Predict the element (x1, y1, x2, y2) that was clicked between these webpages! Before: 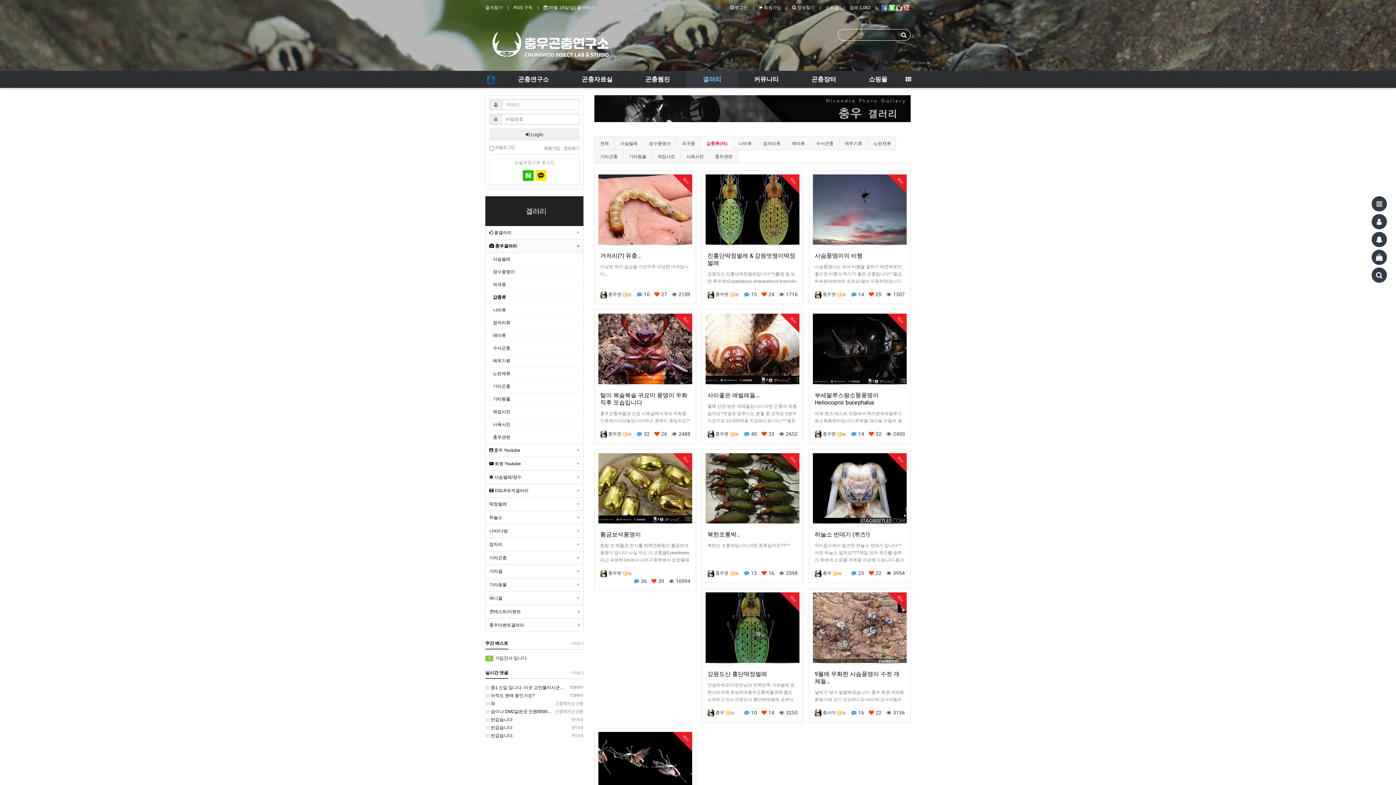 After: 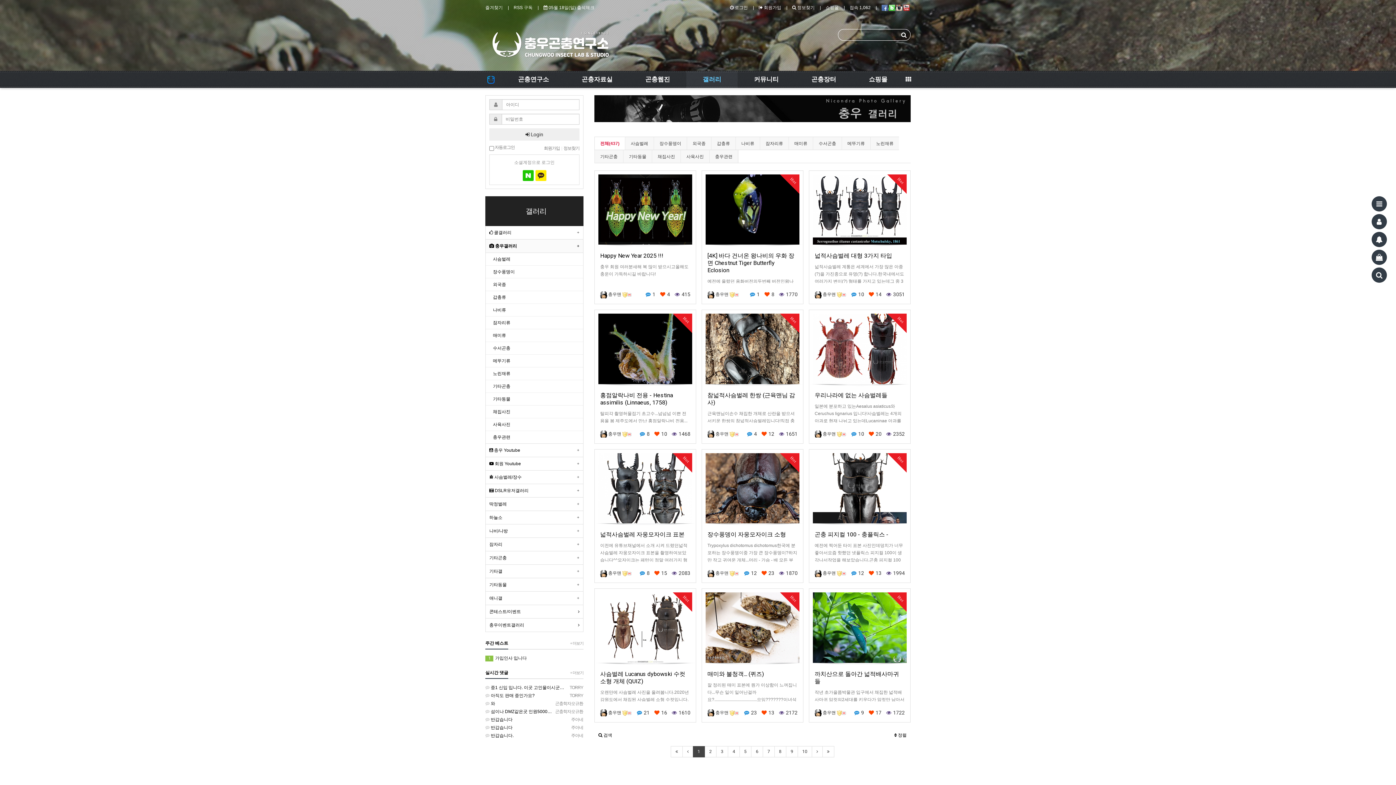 Action: bbox: (485, 239, 583, 252) label:  충우갤러리